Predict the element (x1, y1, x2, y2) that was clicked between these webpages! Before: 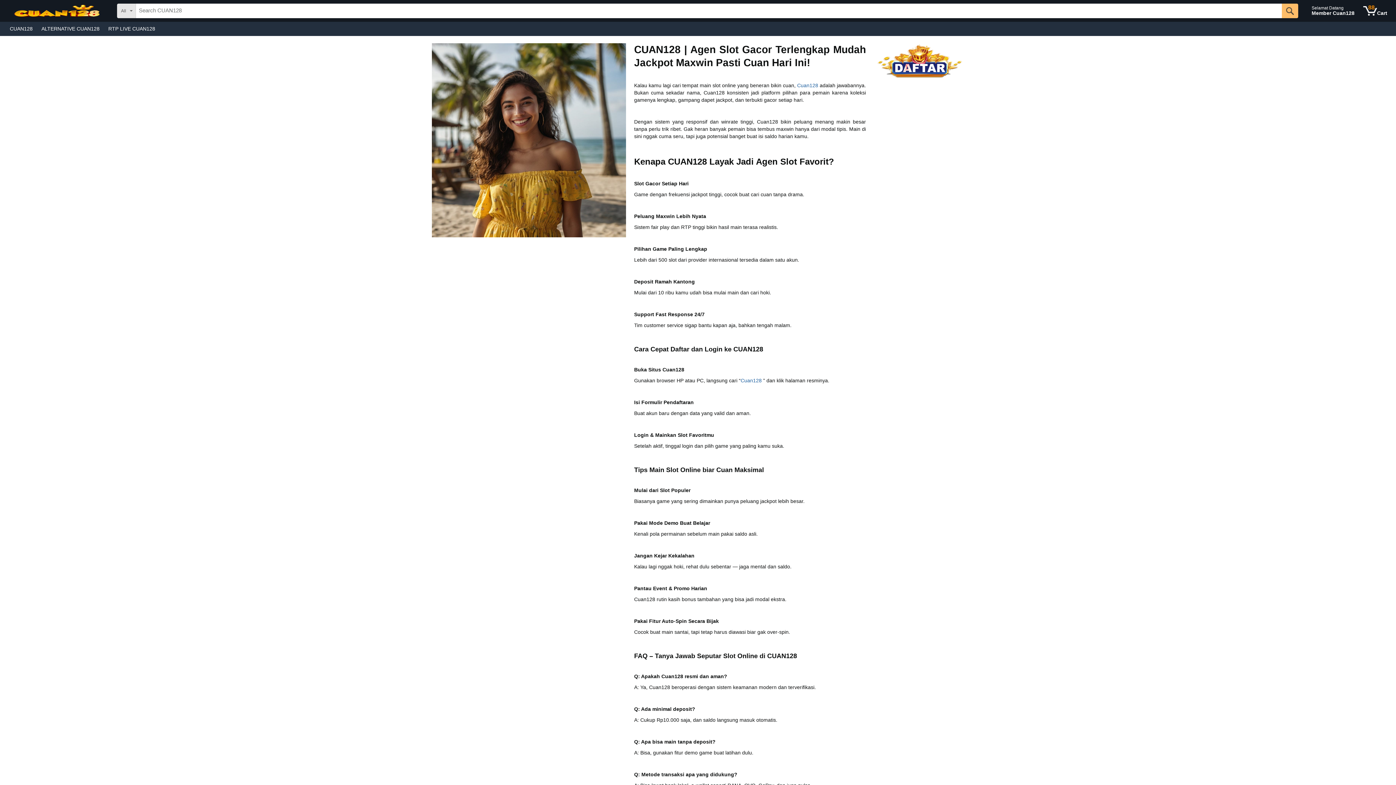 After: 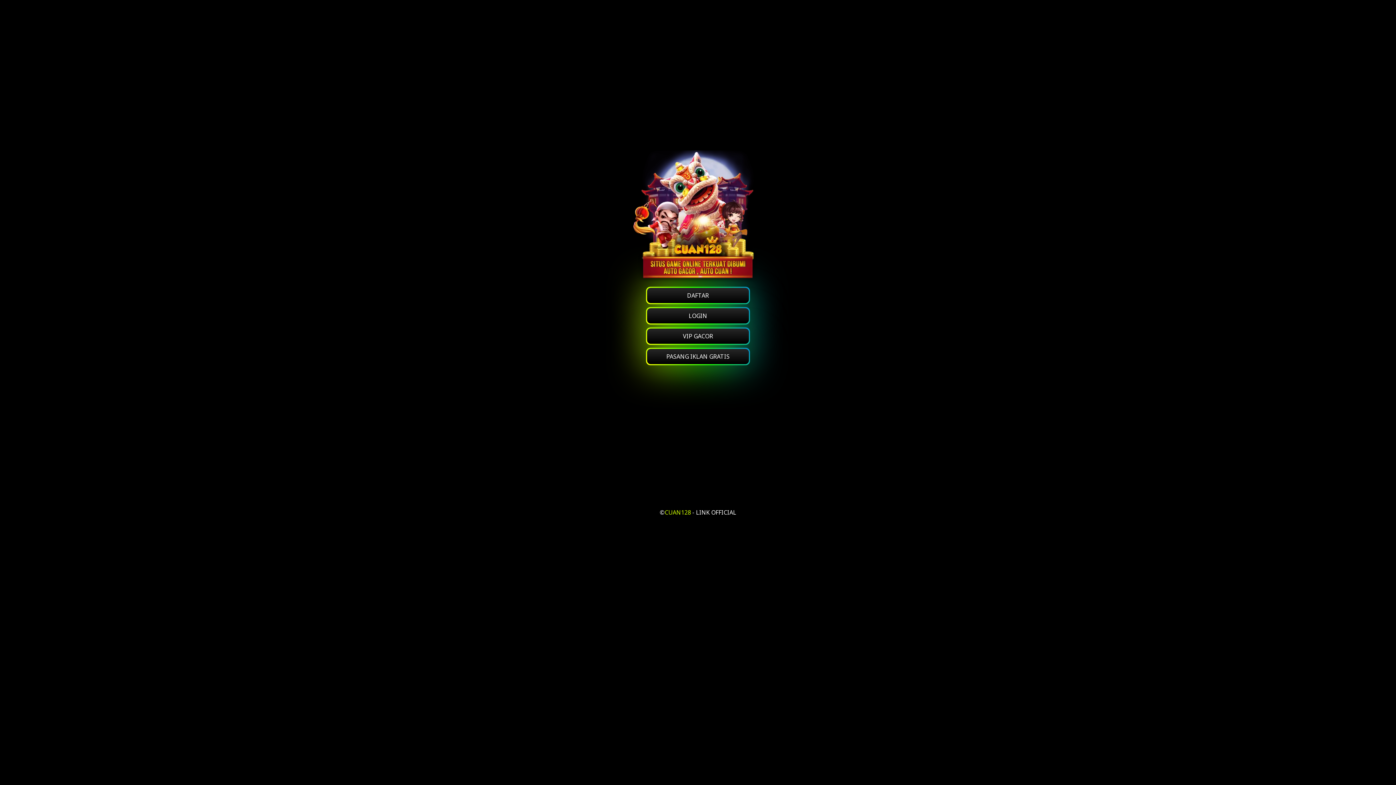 Action: label: Selamat Datang
Member Cuan128 bbox: (1308, 1, 1358, 20)